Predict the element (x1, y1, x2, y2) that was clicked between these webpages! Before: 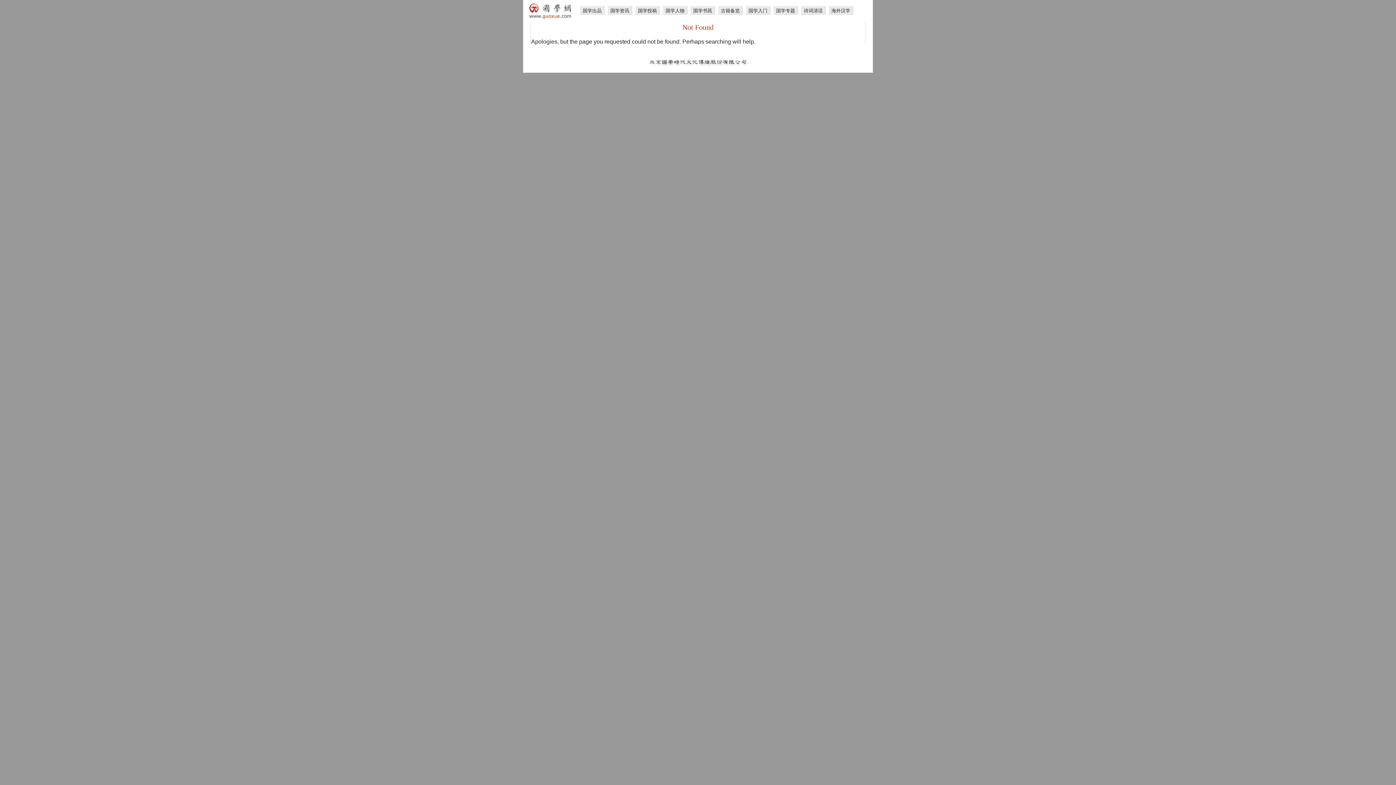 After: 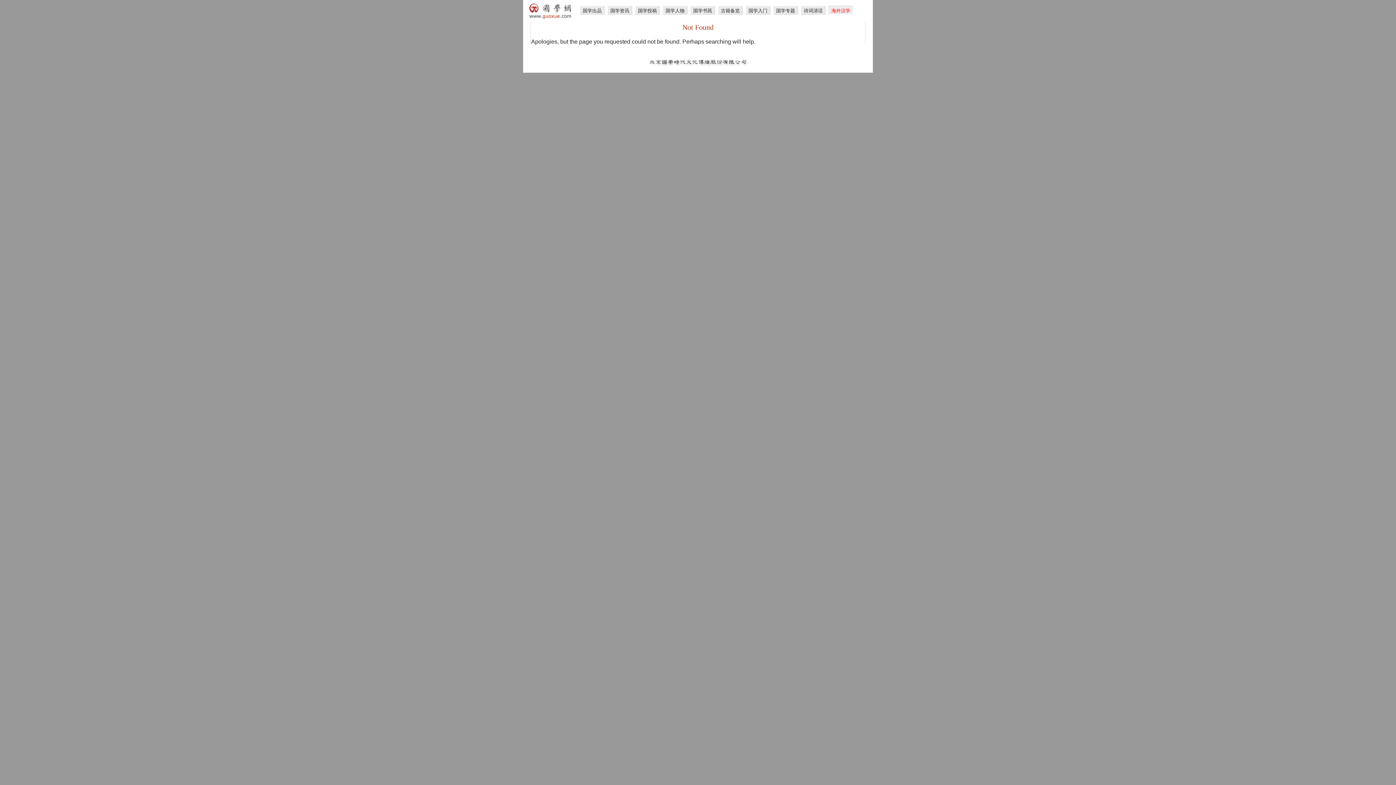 Action: bbox: (828, 5, 853, 14) label: 海外汉学